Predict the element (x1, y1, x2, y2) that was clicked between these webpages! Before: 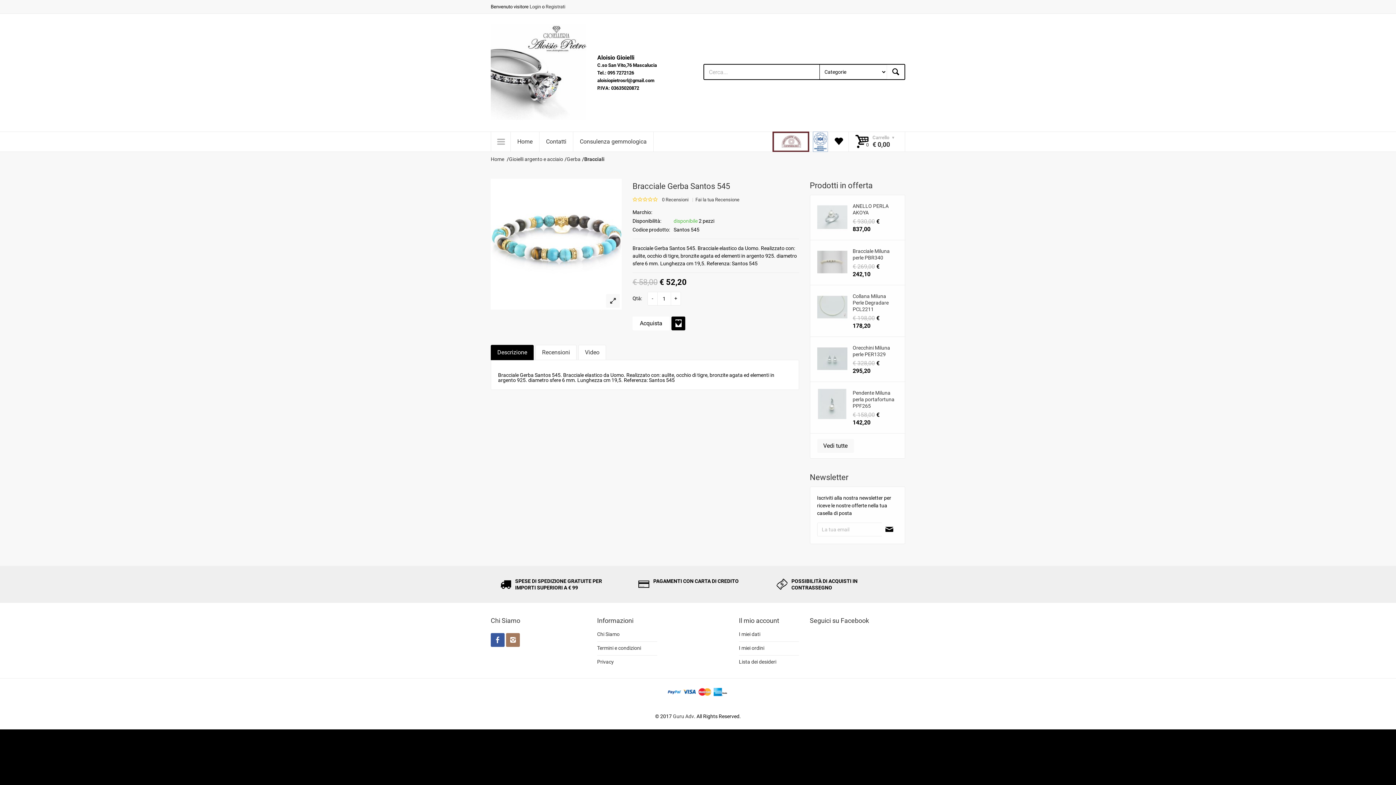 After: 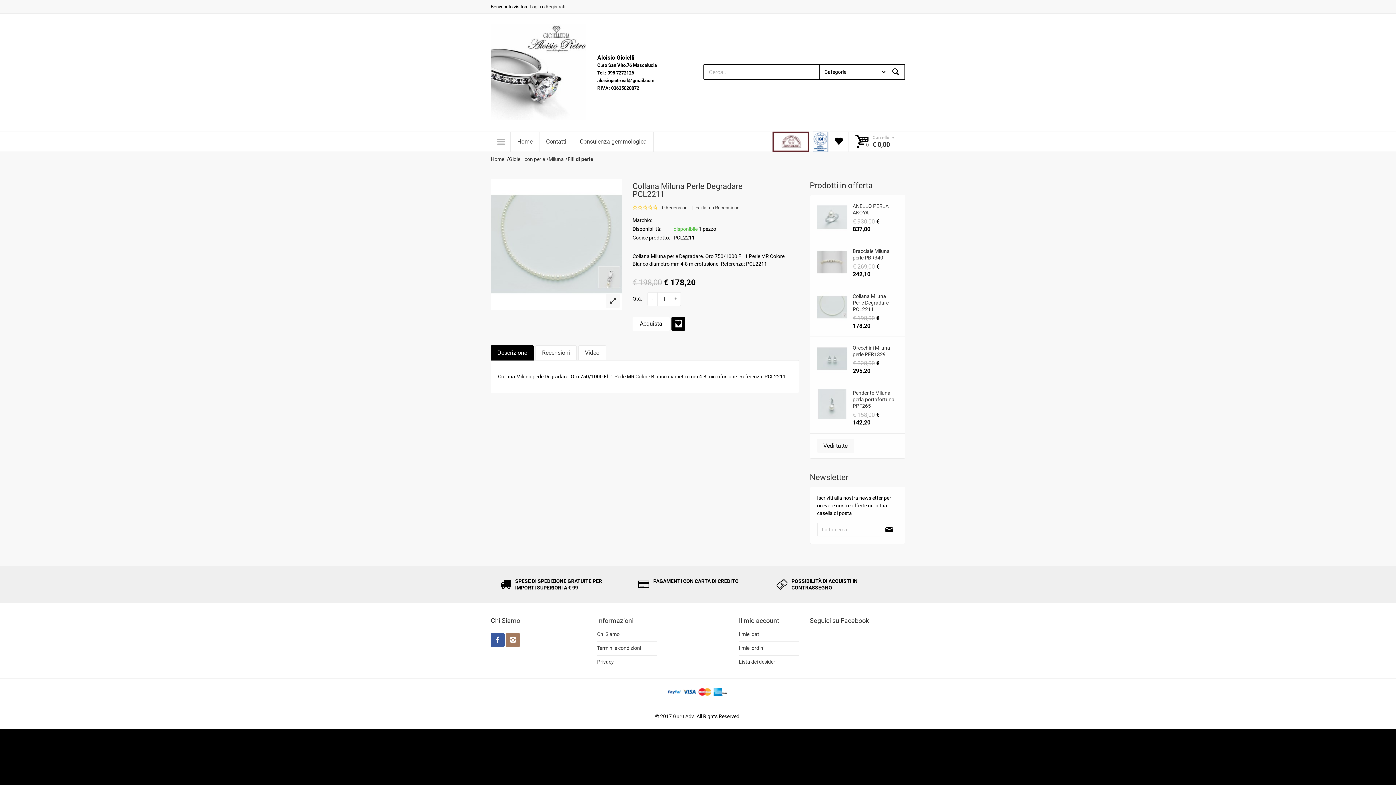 Action: label: Collana Miluna Perle Degradare PCL2211 bbox: (852, 293, 898, 312)